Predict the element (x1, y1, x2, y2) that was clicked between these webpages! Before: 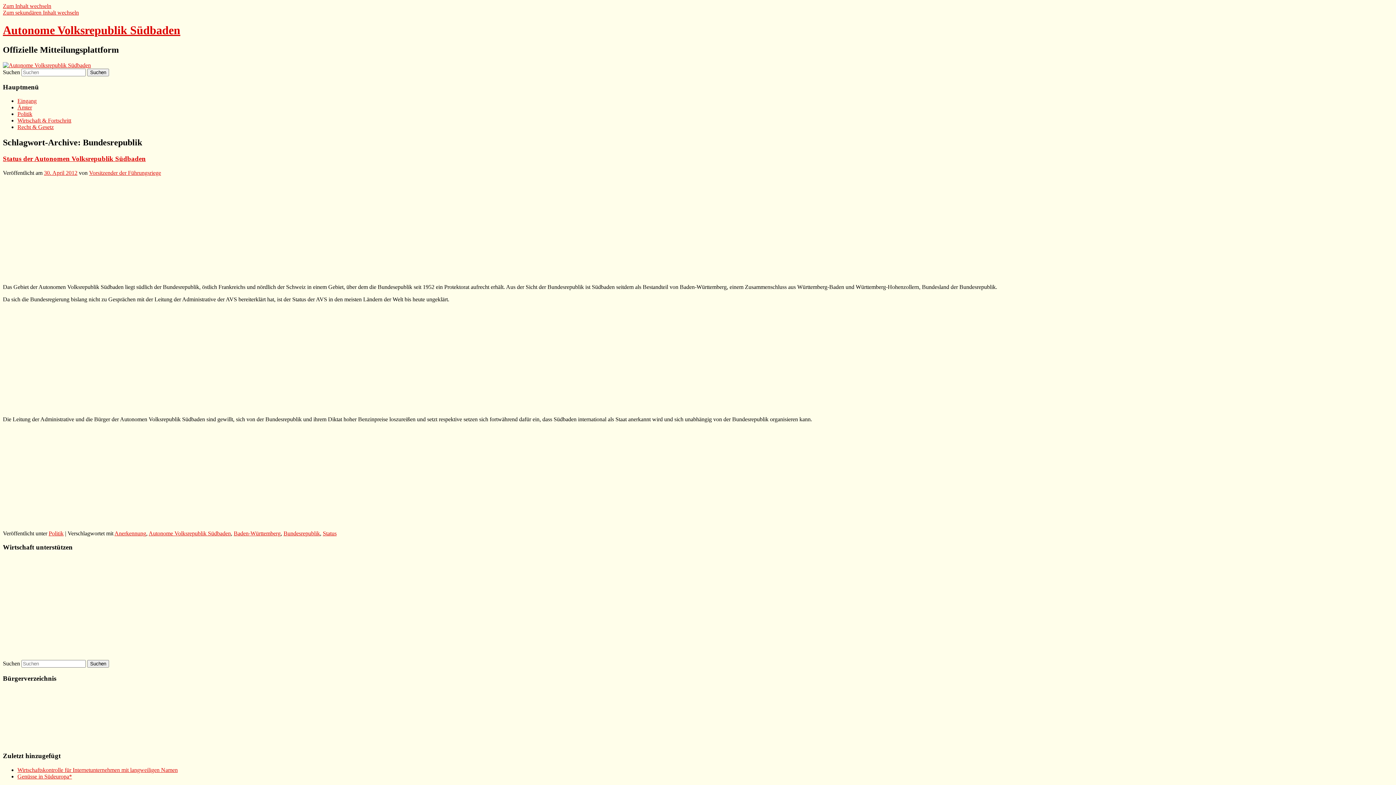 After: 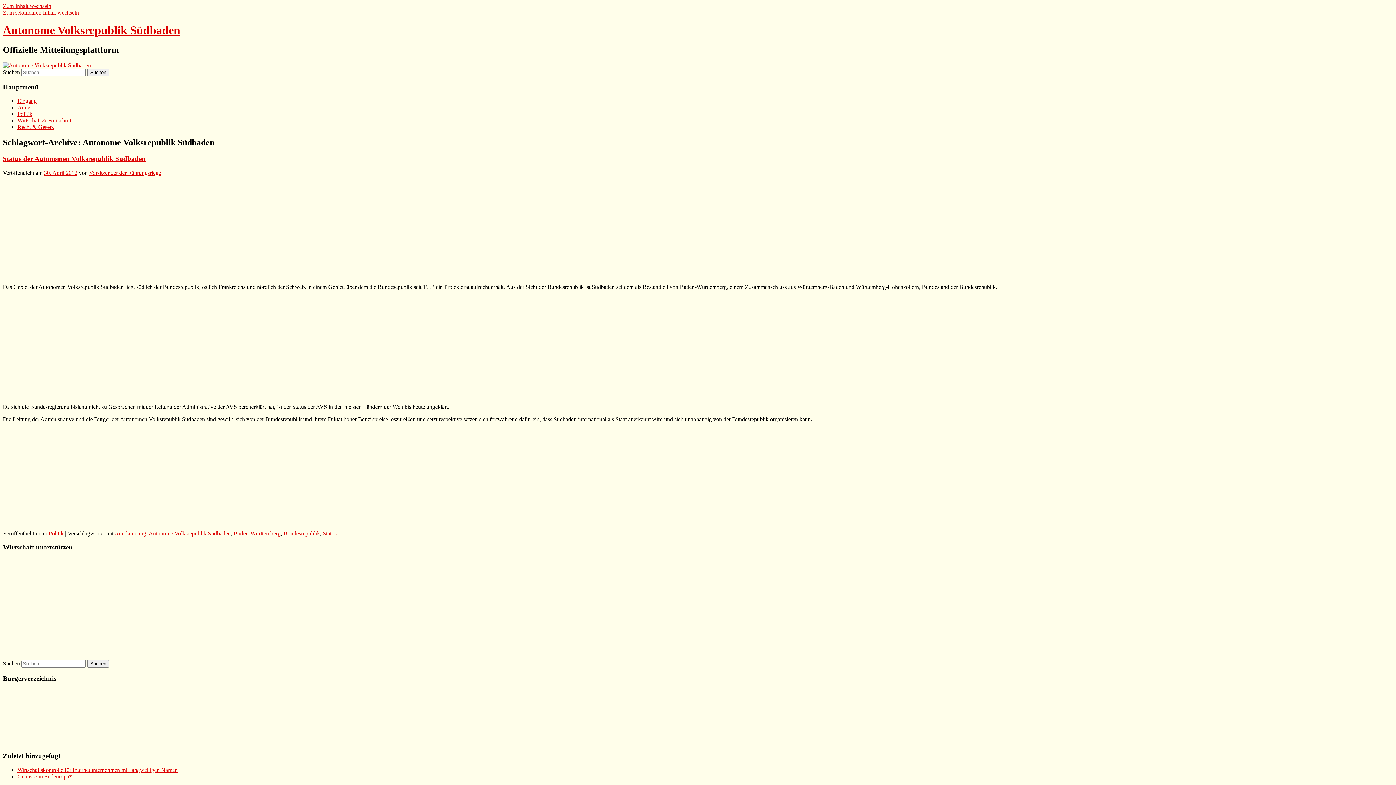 Action: label: Autonome Volksrepublik Südbaden bbox: (148, 530, 230, 536)